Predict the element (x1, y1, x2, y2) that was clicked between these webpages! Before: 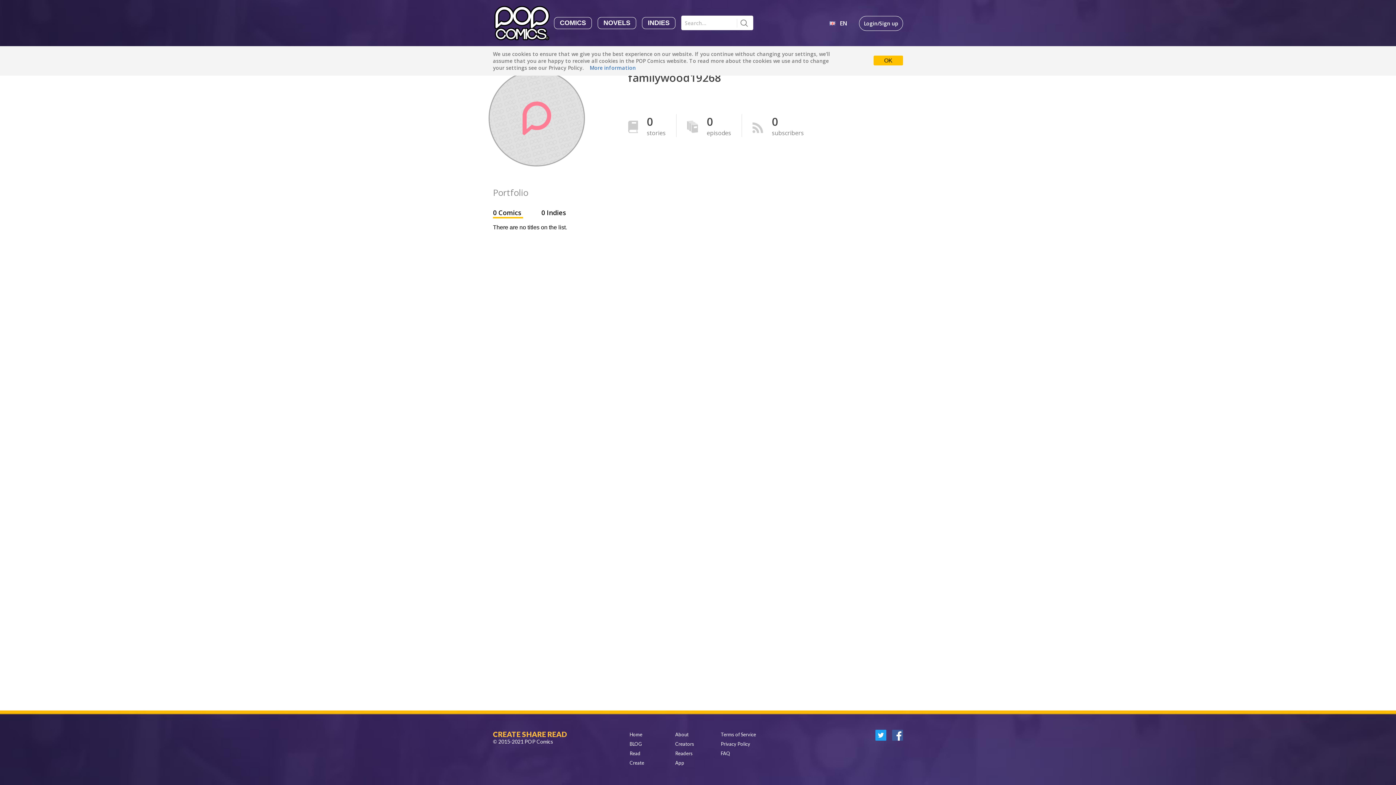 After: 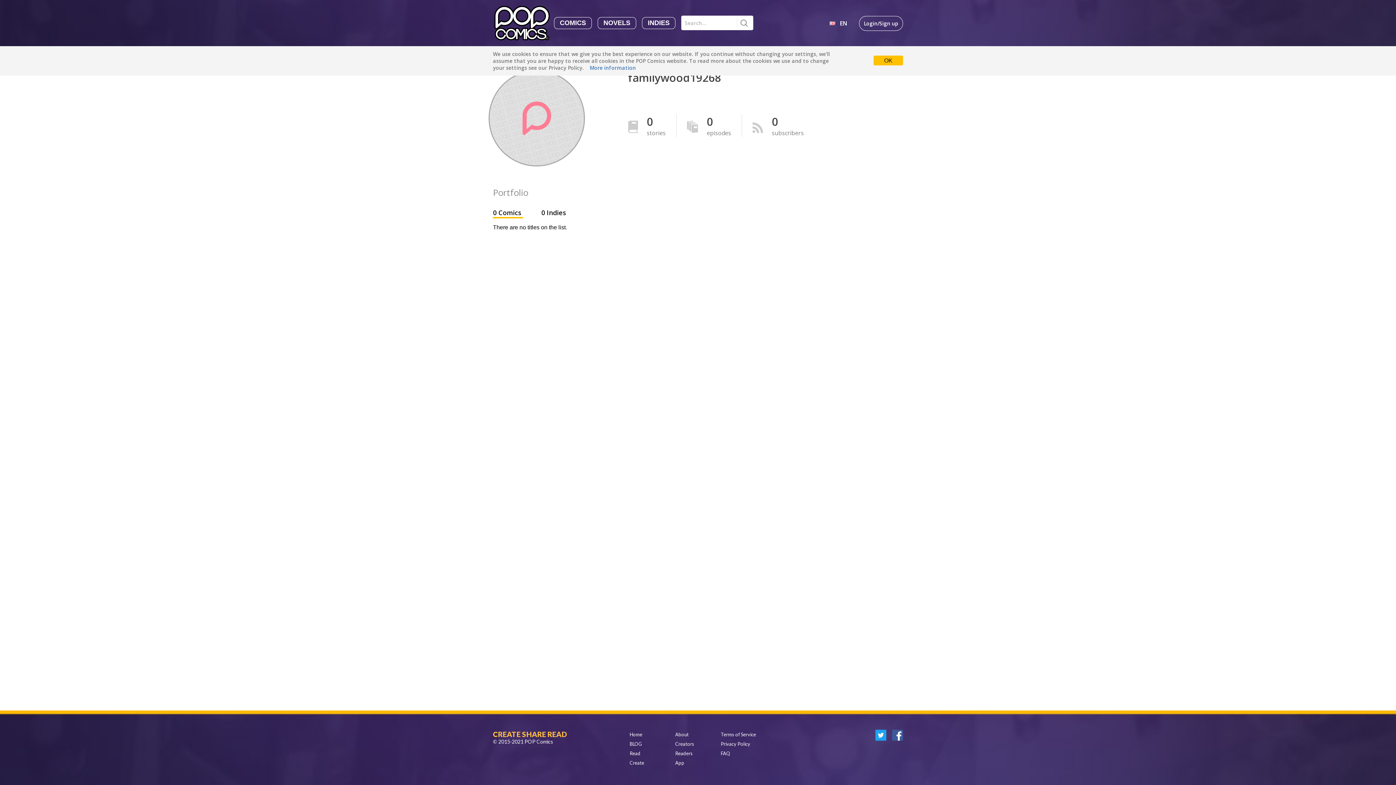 Action: bbox: (875, 734, 892, 742) label:  